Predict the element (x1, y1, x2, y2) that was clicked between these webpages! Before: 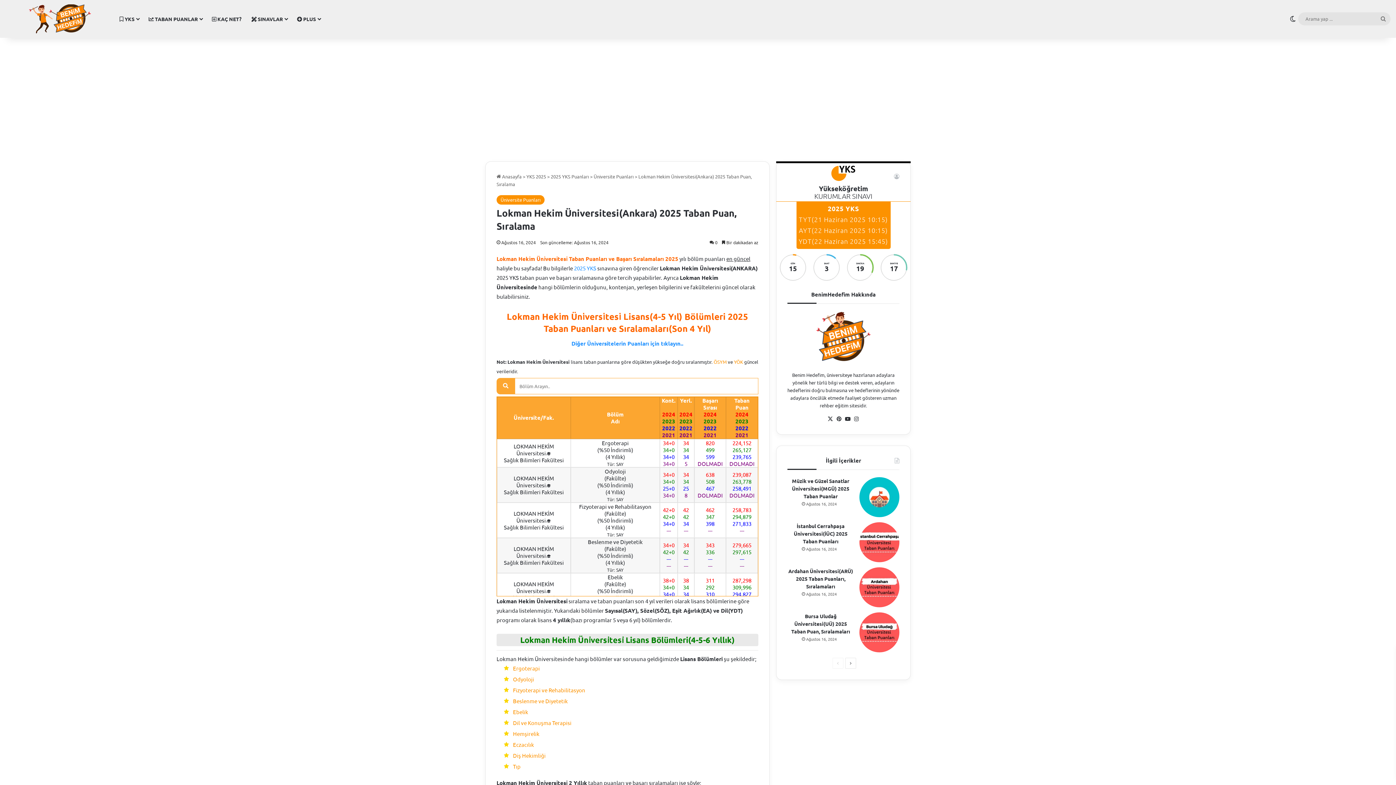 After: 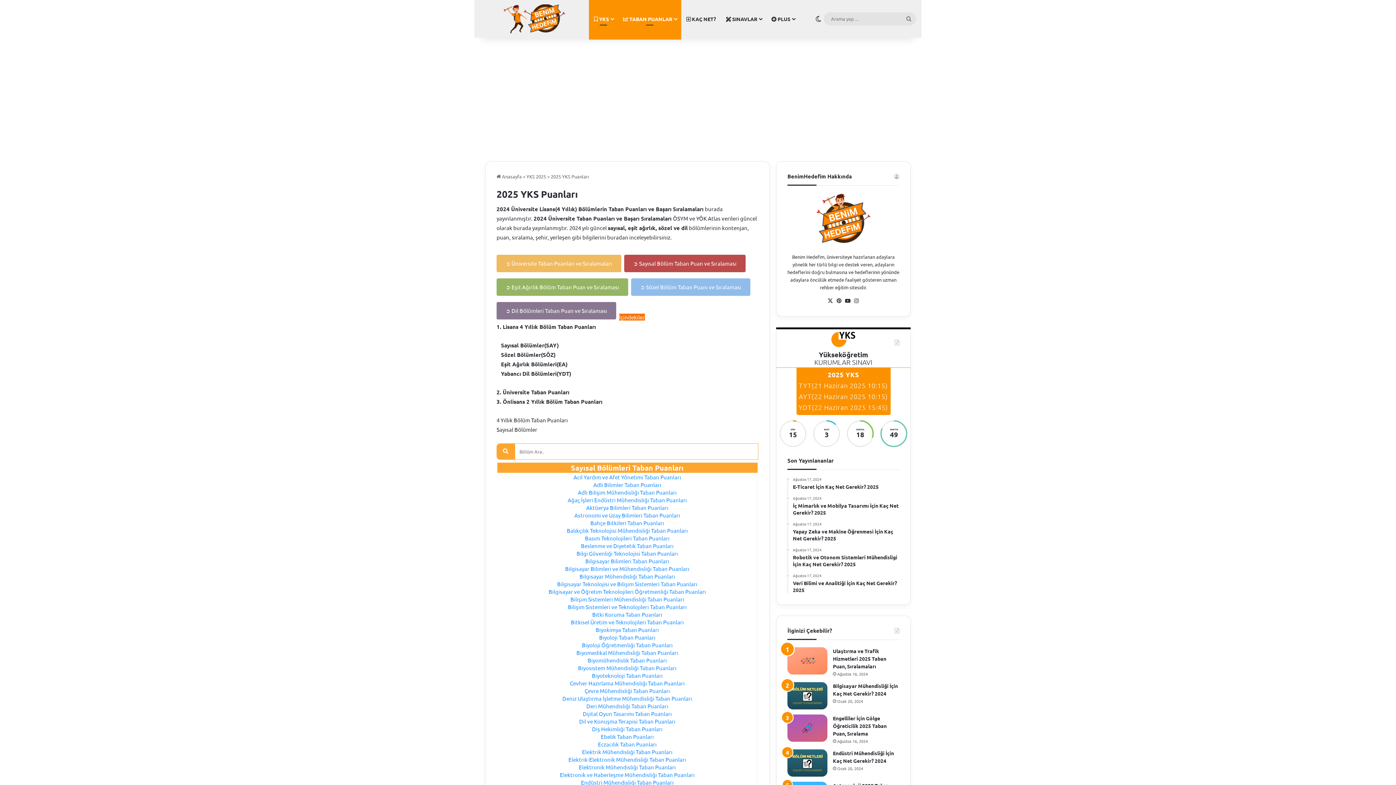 Action: label: Diğer Üniversitelerin Puanları için tıklayın.. bbox: (571, 340, 683, 346)